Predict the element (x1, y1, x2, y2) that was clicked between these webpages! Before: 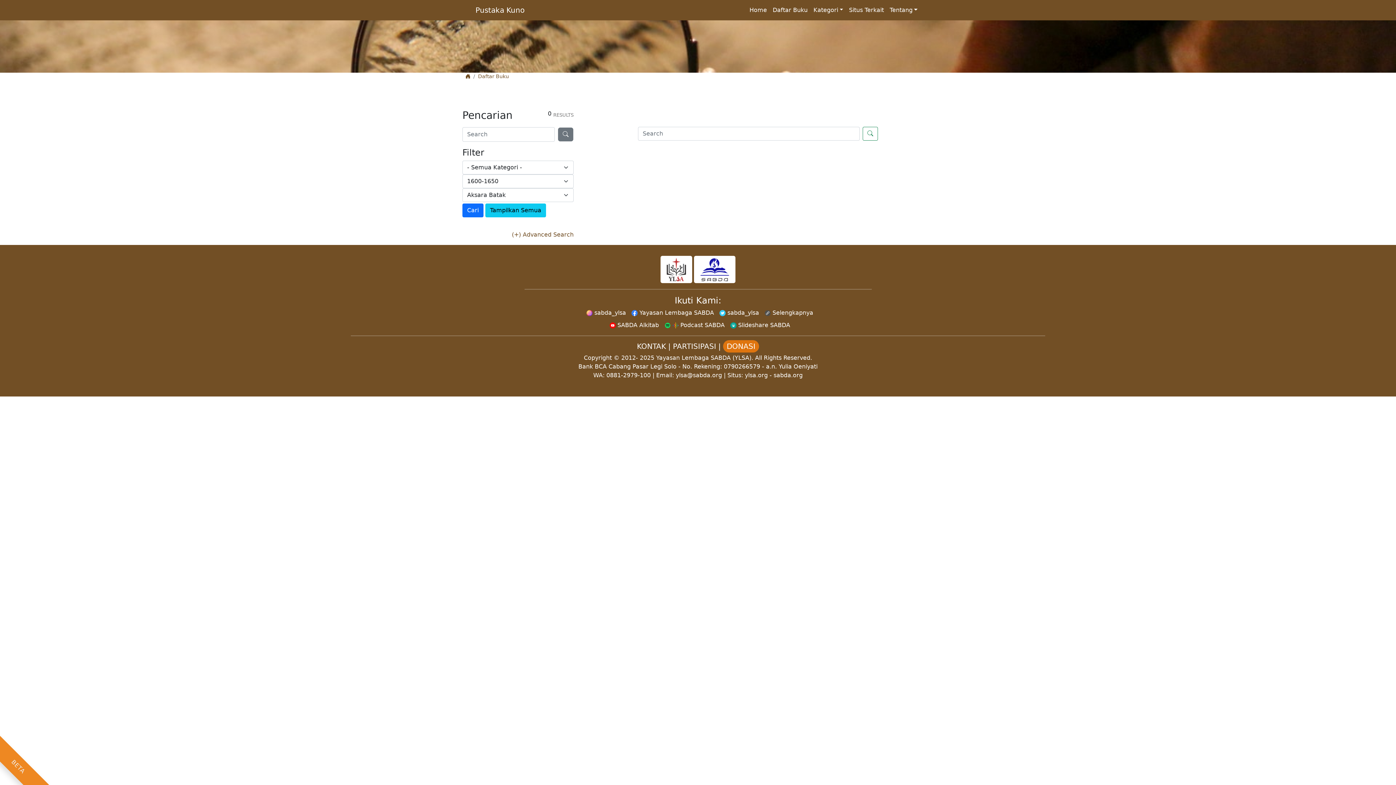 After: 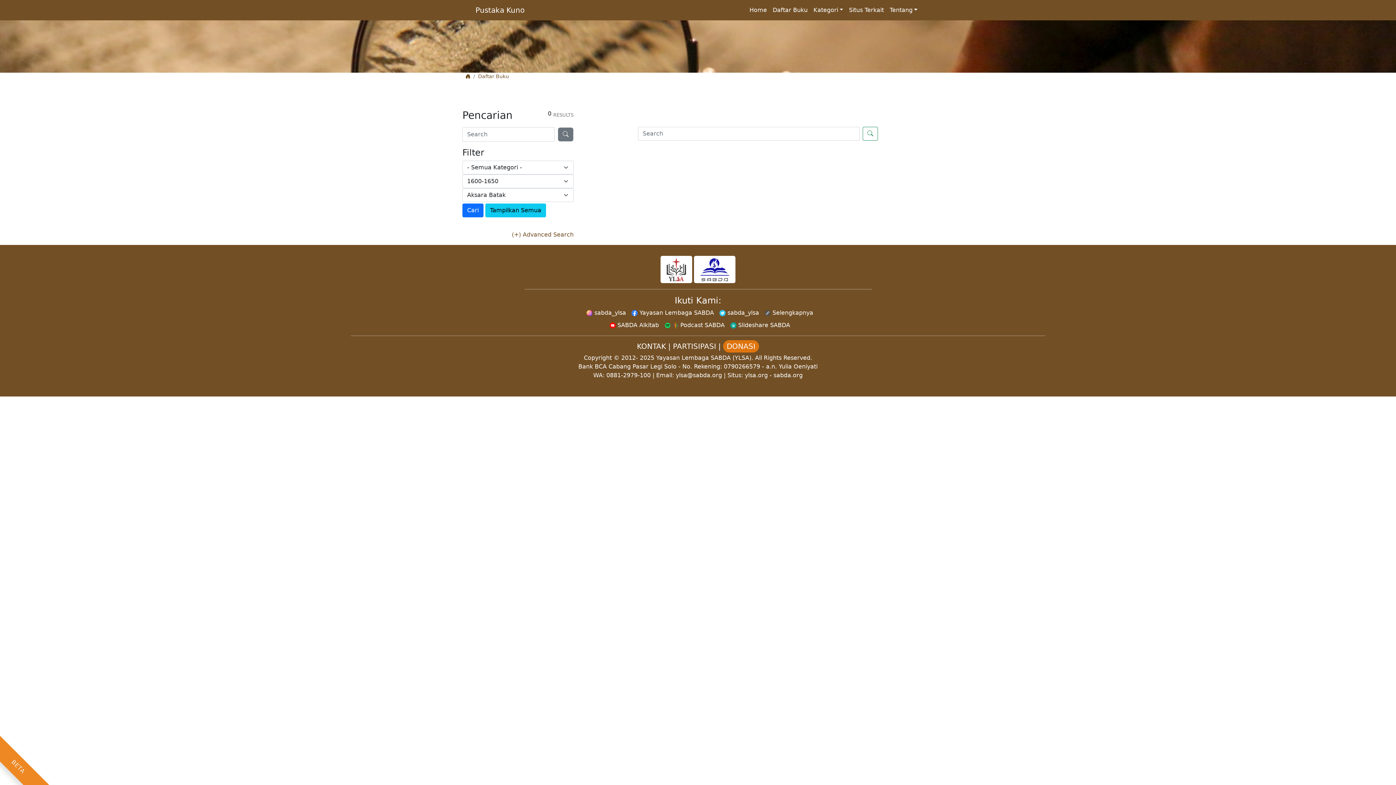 Action: bbox: (637, 342, 666, 350) label: KONTAK